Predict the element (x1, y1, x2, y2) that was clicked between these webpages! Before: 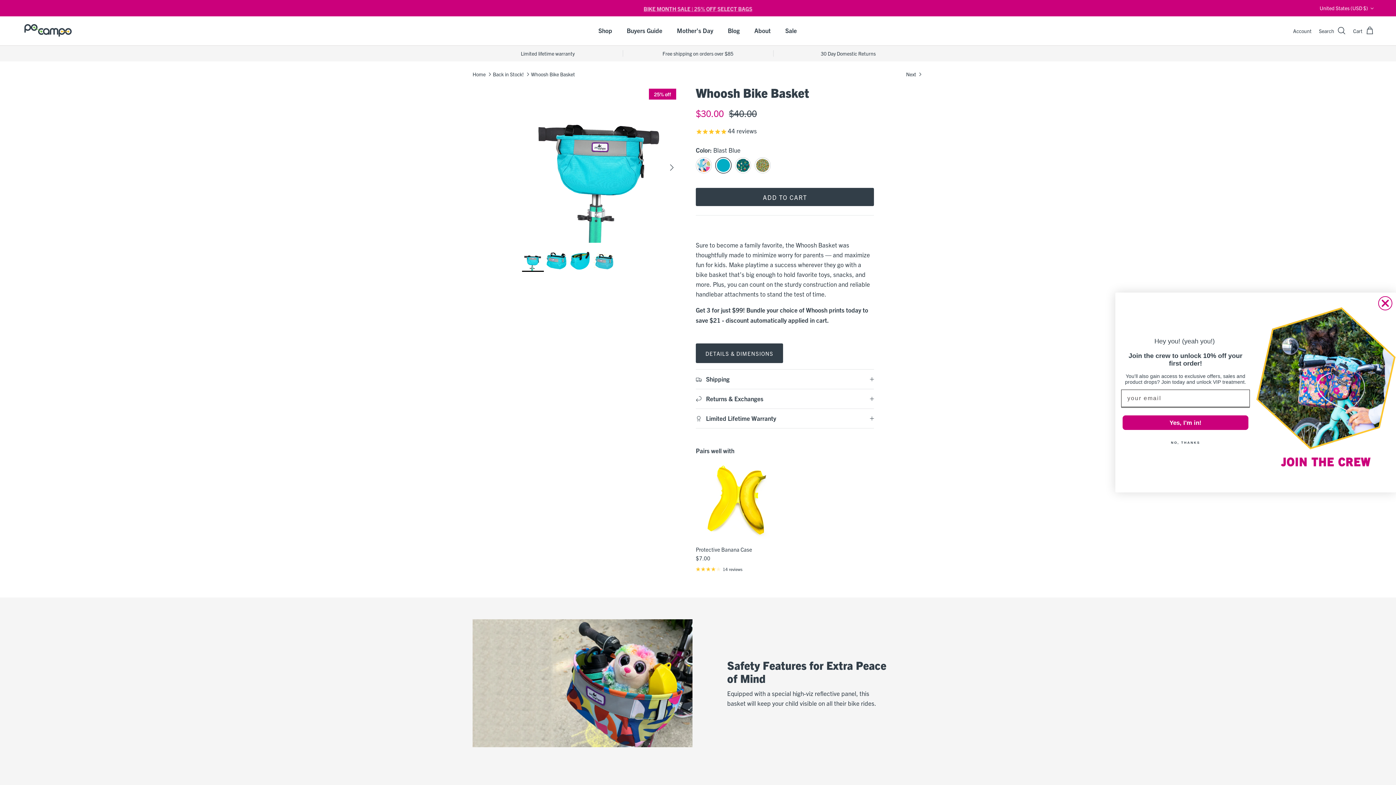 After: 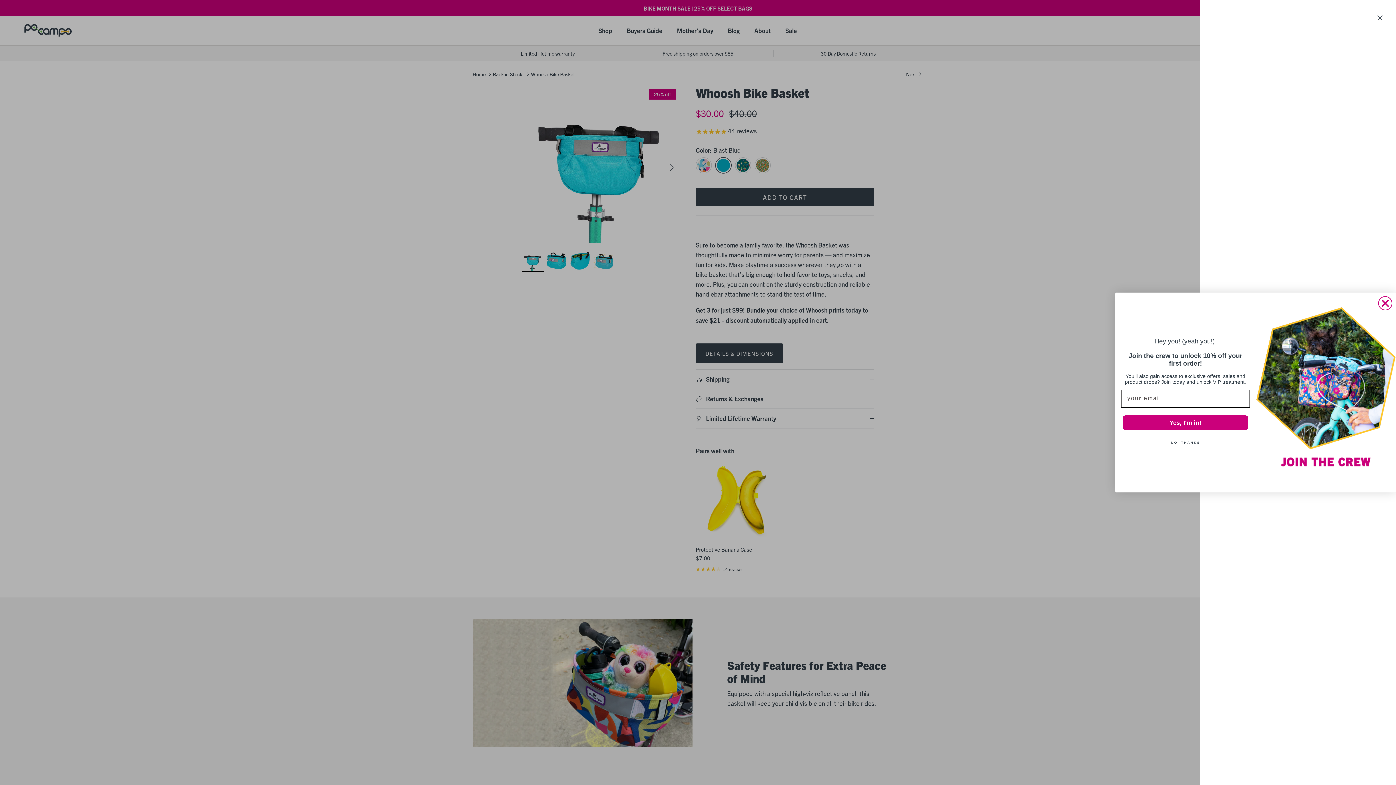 Action: label: Cart bbox: (1353, 25, 1374, 35)